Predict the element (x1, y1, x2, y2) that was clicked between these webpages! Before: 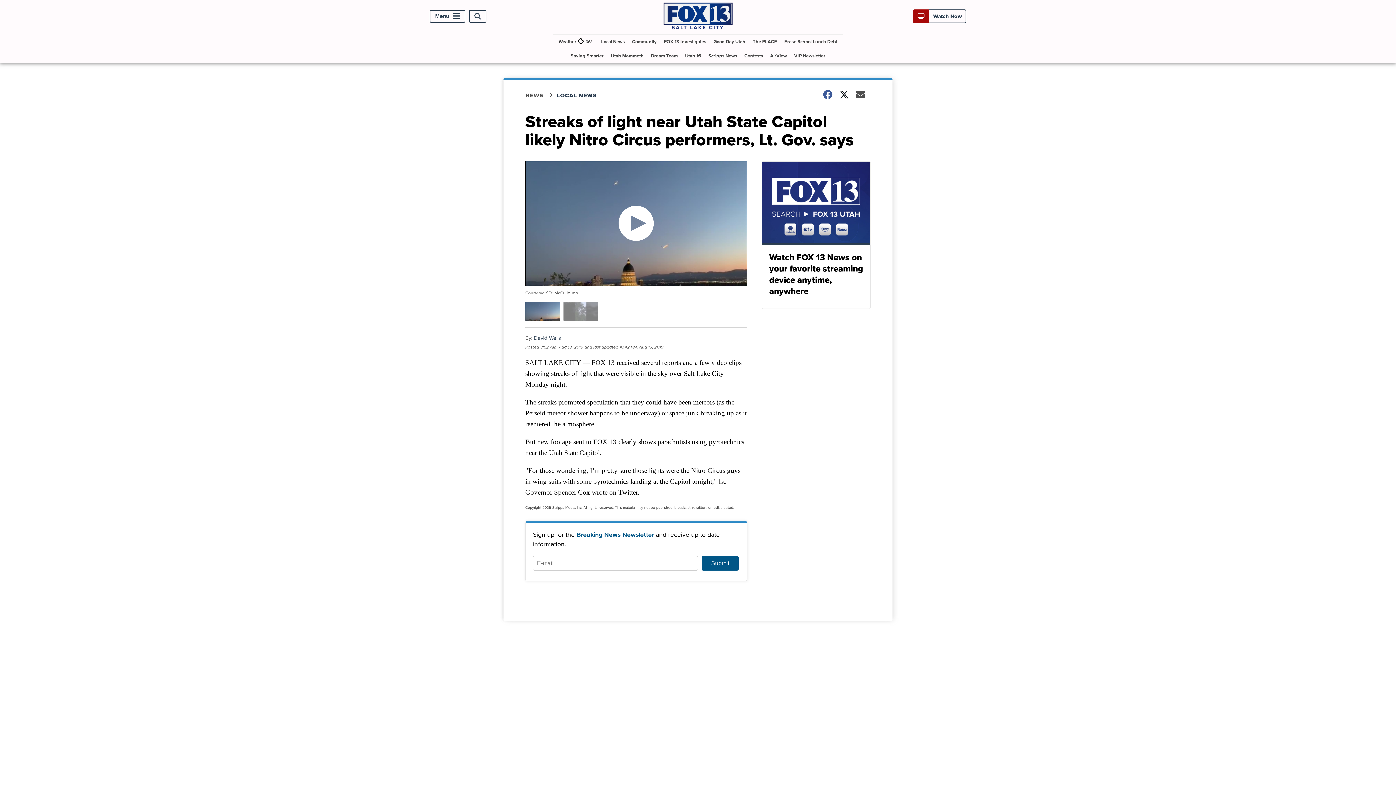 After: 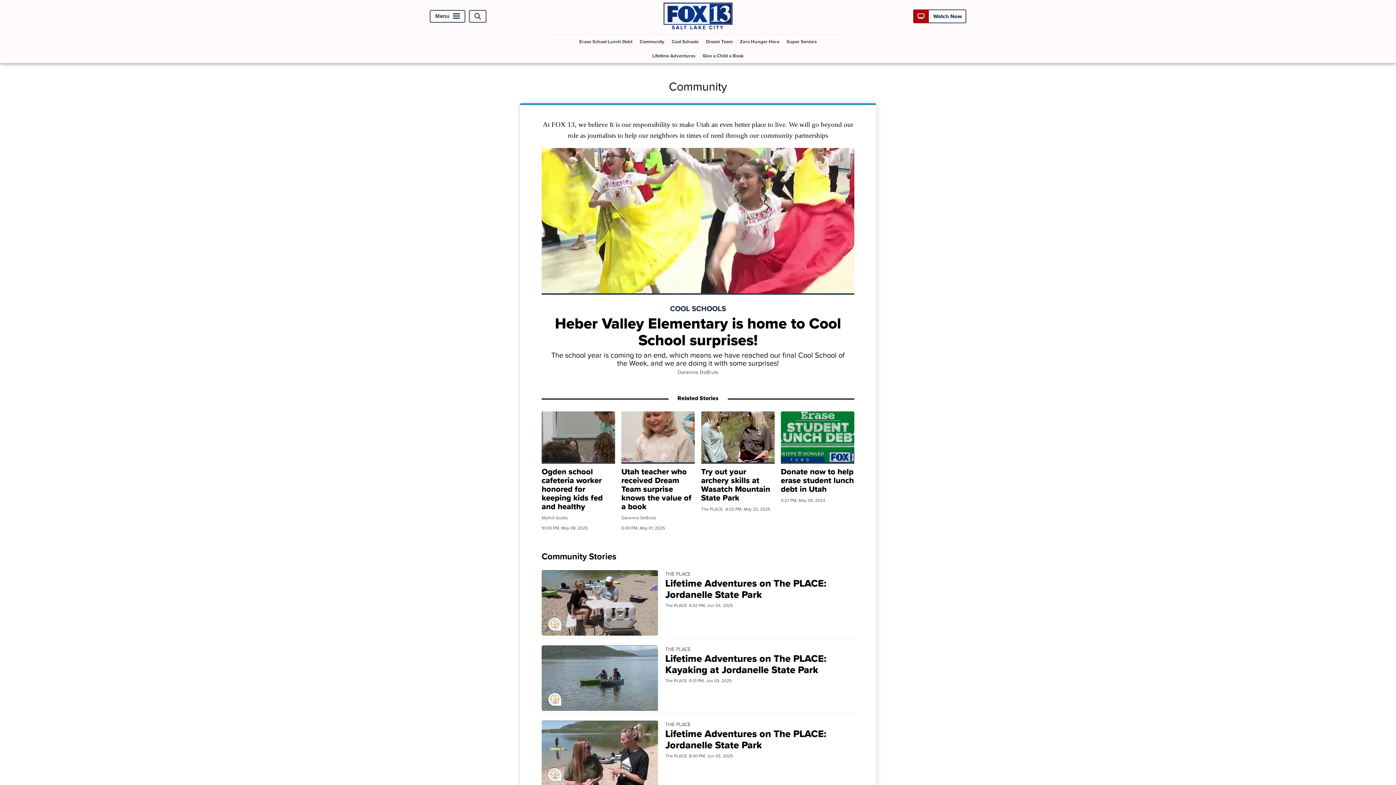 Action: label: Community bbox: (629, 34, 659, 48)